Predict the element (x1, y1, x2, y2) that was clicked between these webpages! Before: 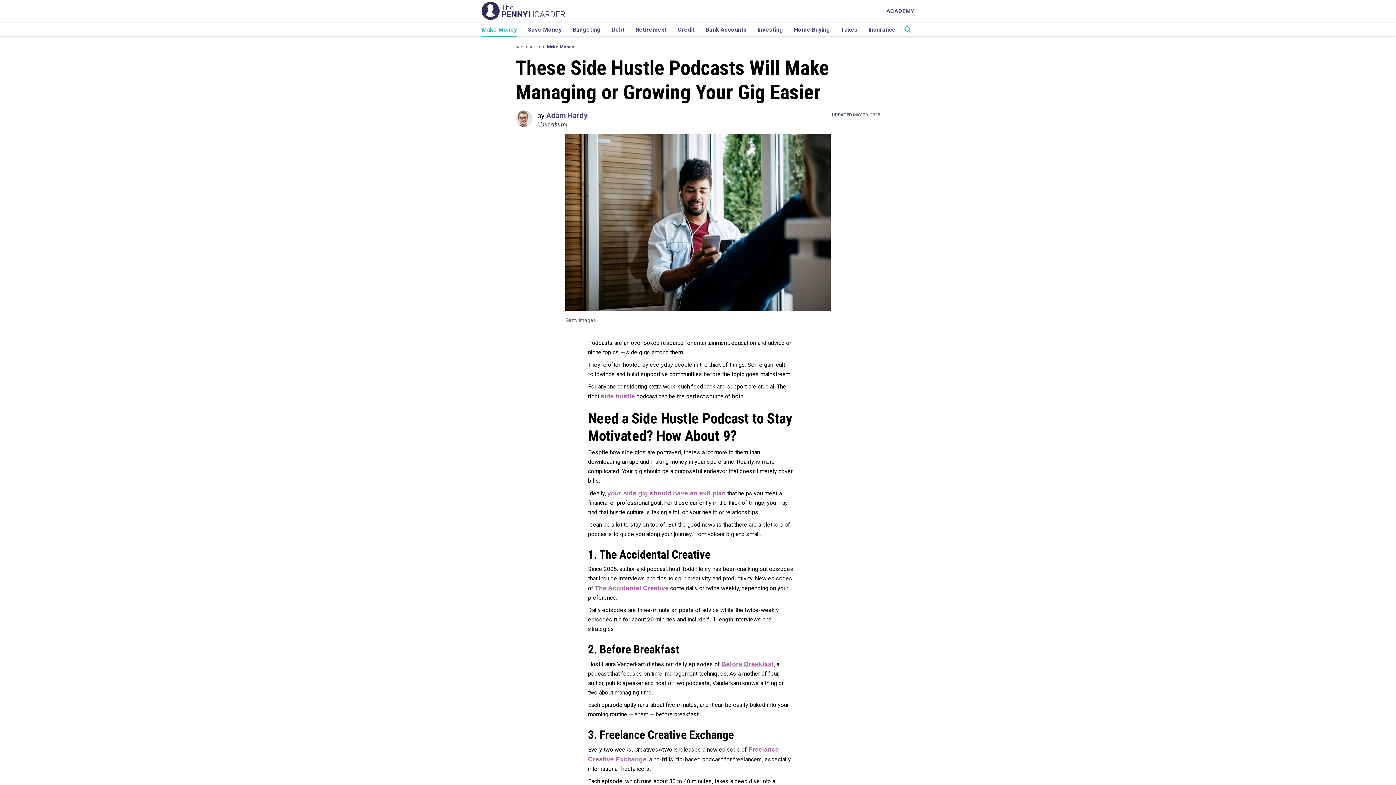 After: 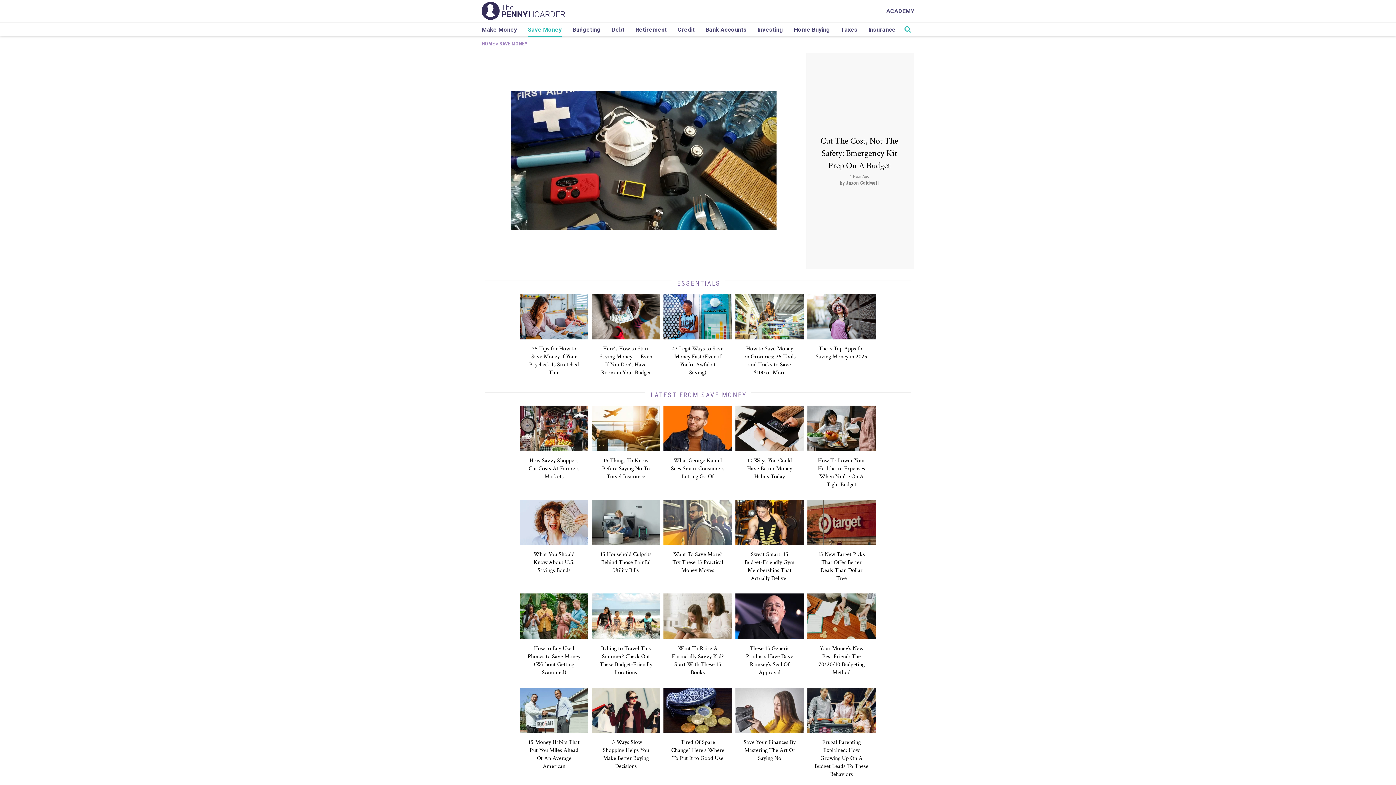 Action: label: Save Money bbox: (528, 22, 561, 36)